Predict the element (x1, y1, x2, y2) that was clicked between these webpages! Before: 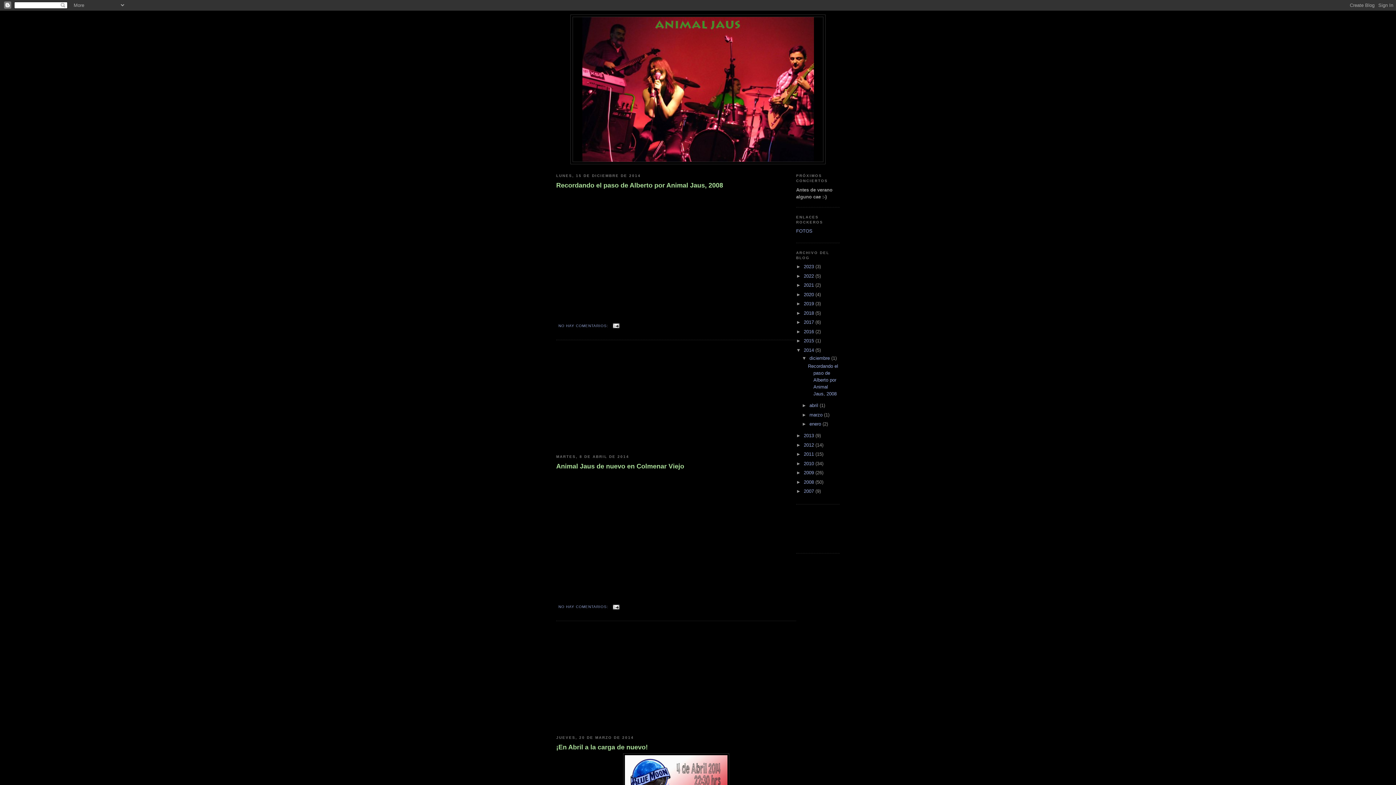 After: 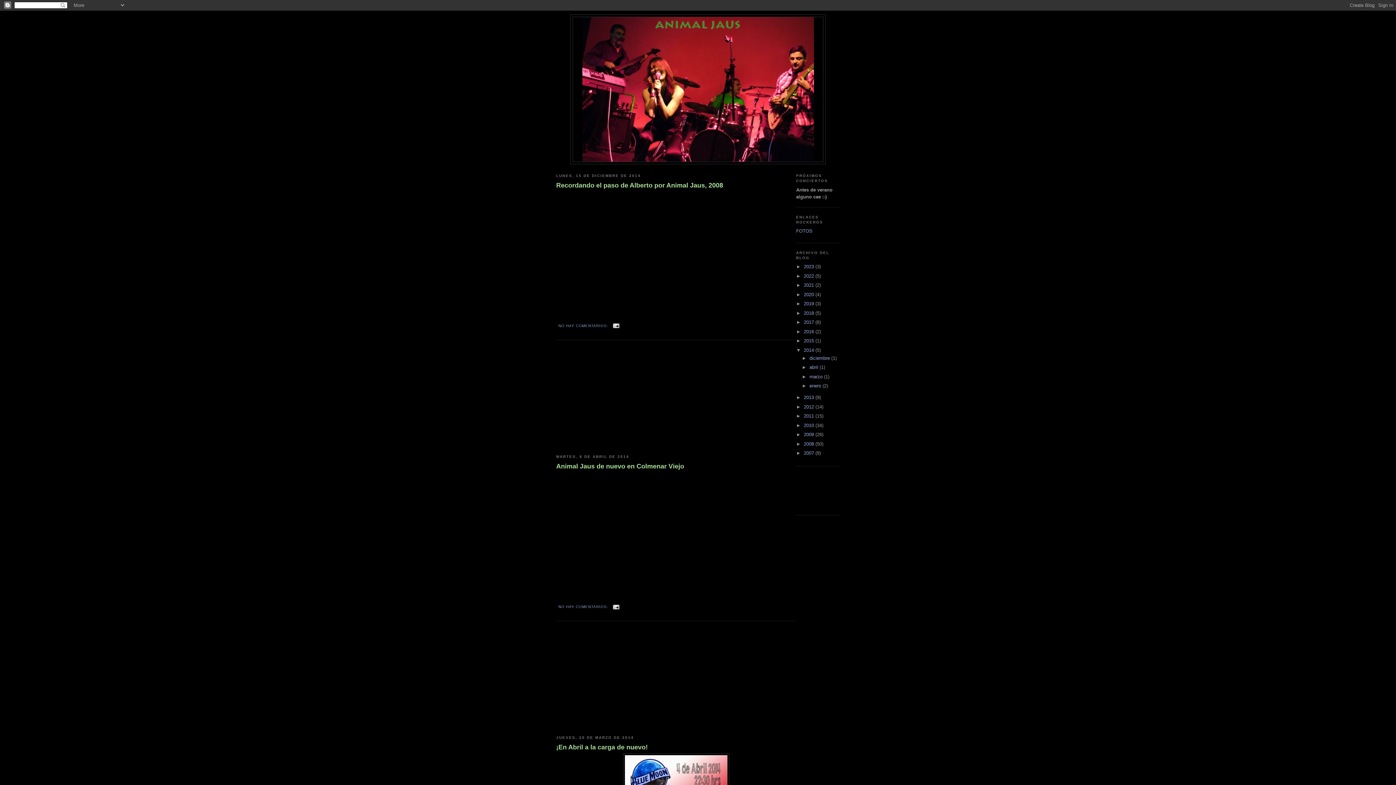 Action: label: ▼   bbox: (802, 355, 809, 361)